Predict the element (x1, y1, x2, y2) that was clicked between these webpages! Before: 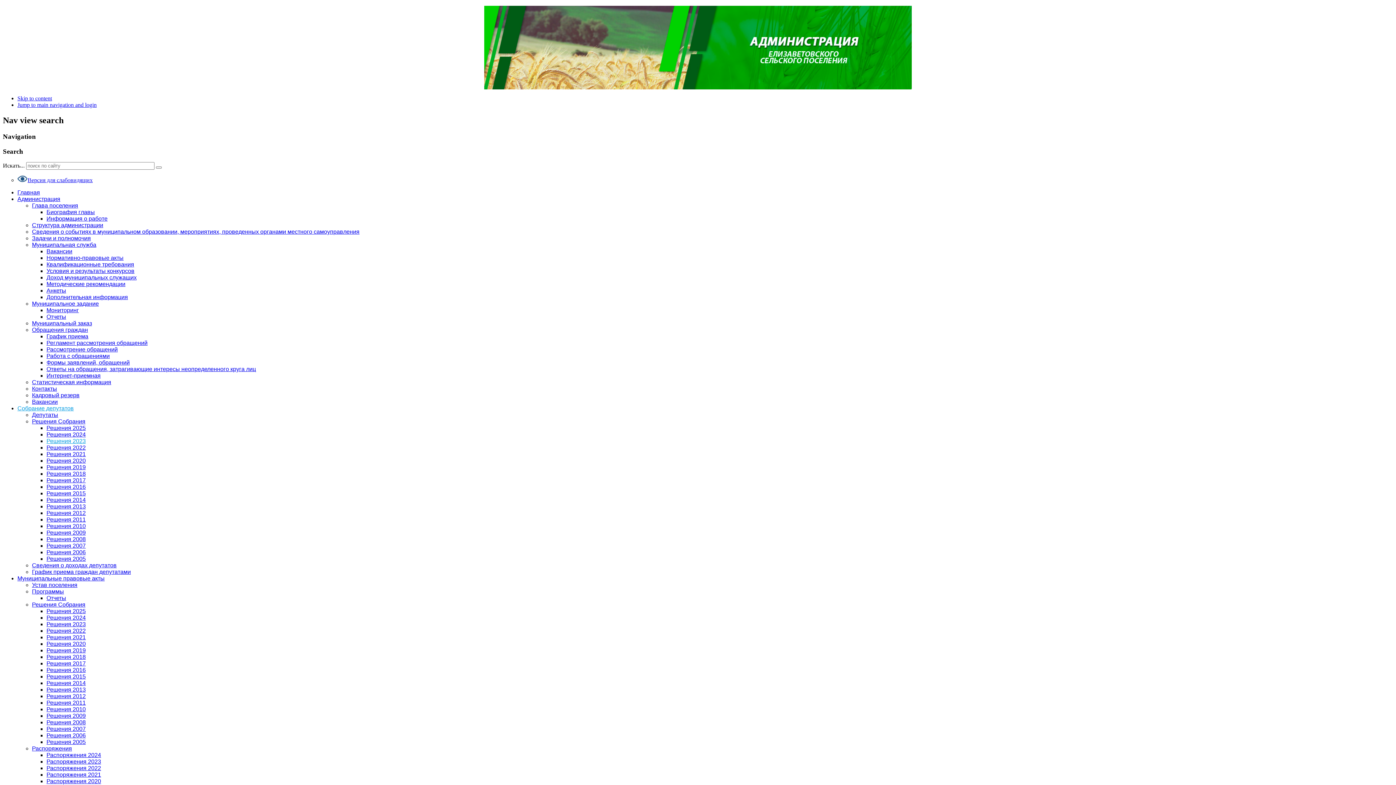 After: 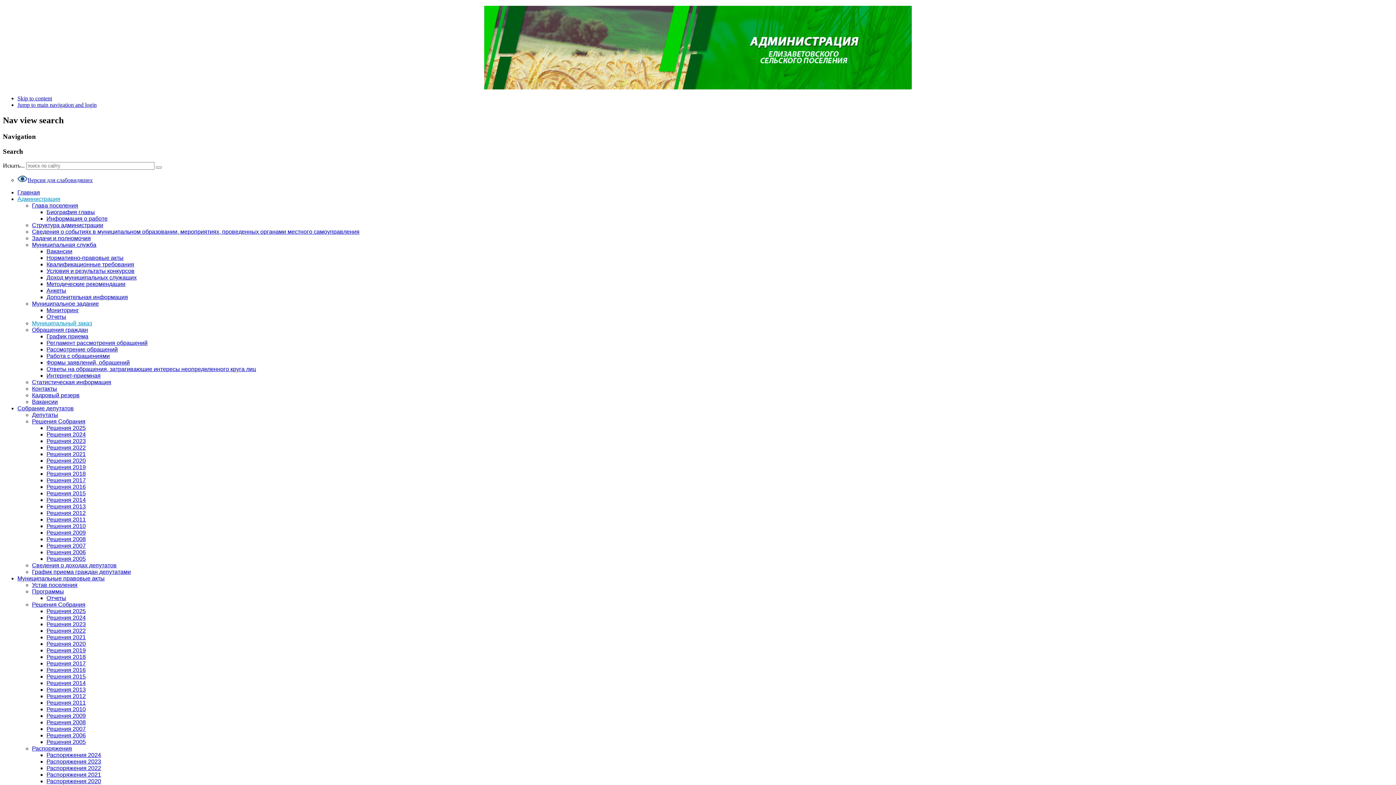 Action: label: Муниципальный заказ bbox: (32, 320, 92, 326)